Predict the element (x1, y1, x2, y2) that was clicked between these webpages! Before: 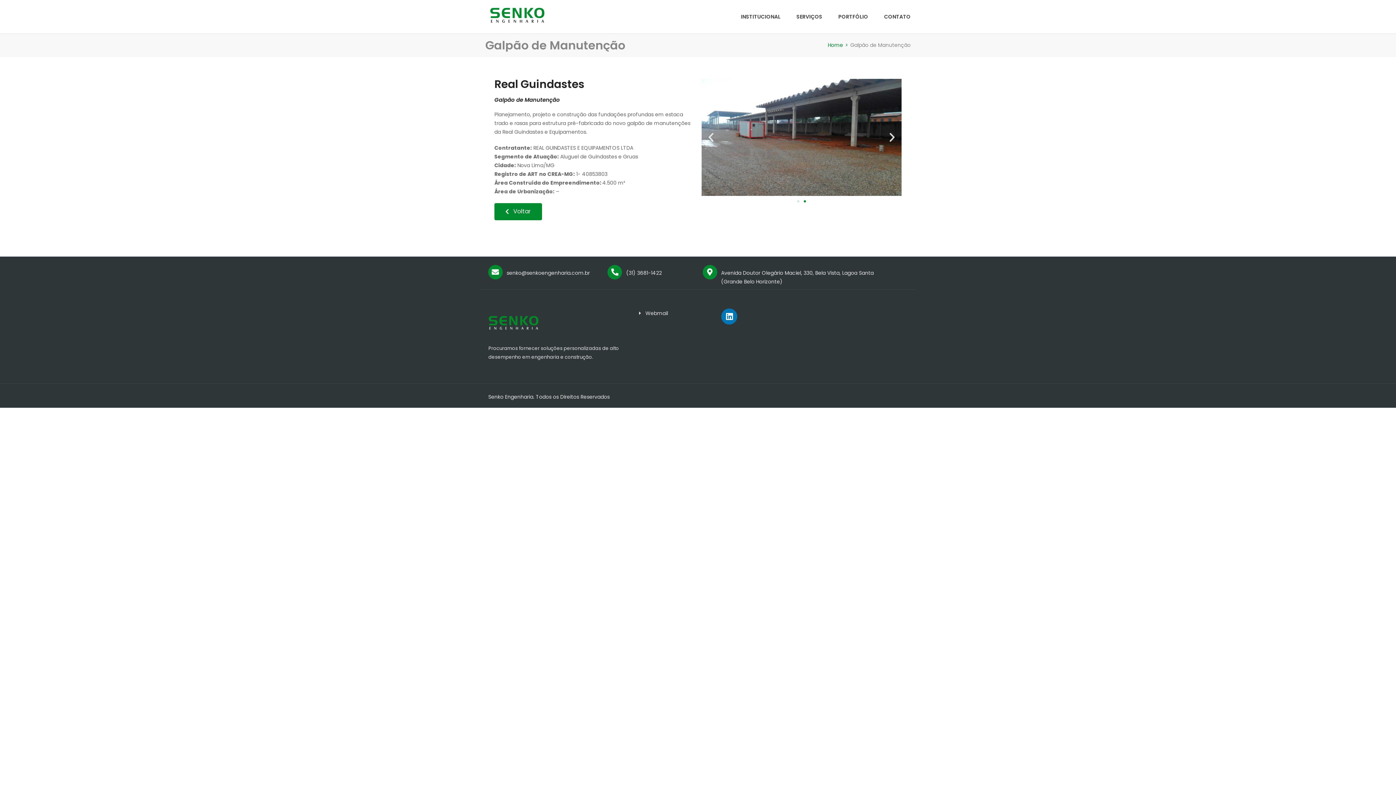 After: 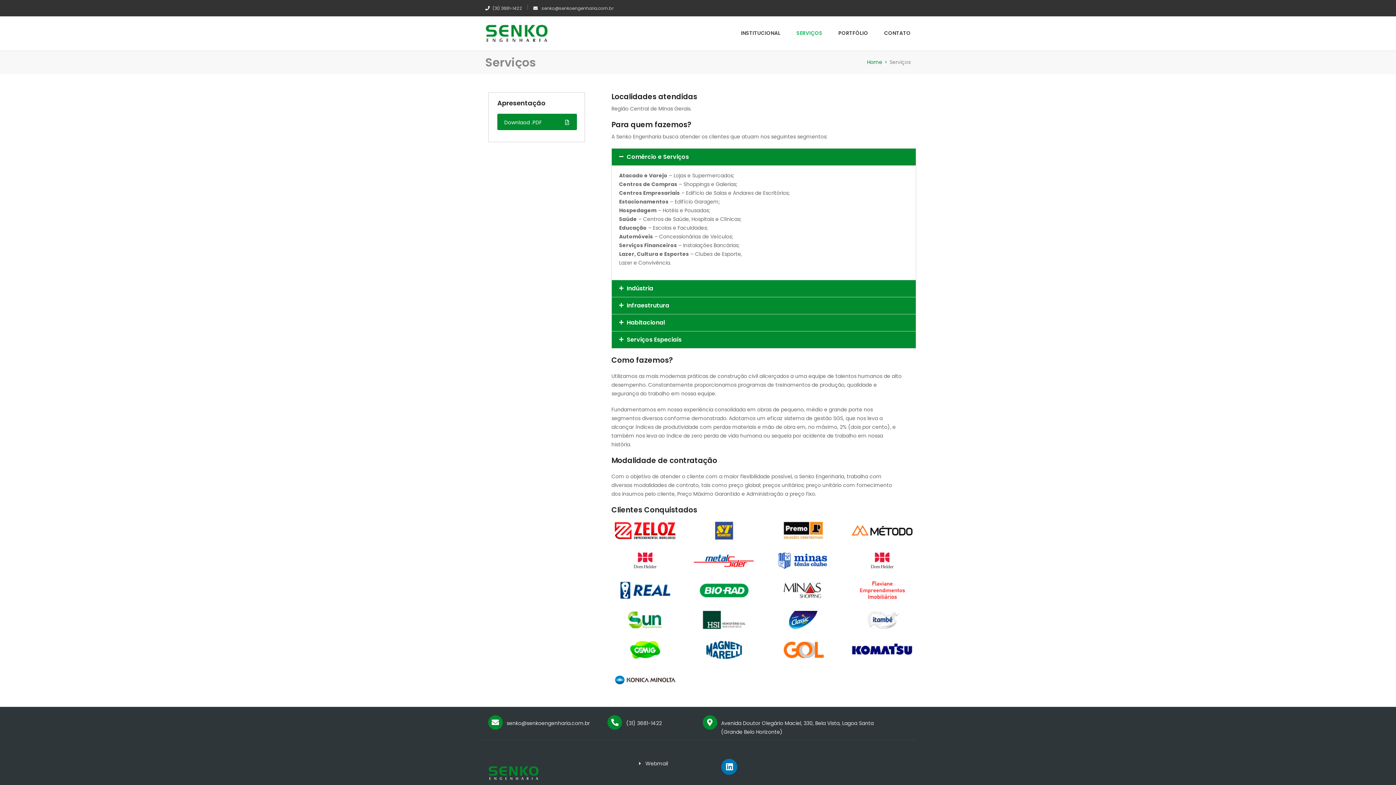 Action: bbox: (789, 0, 829, 33) label: SERVIÇOS